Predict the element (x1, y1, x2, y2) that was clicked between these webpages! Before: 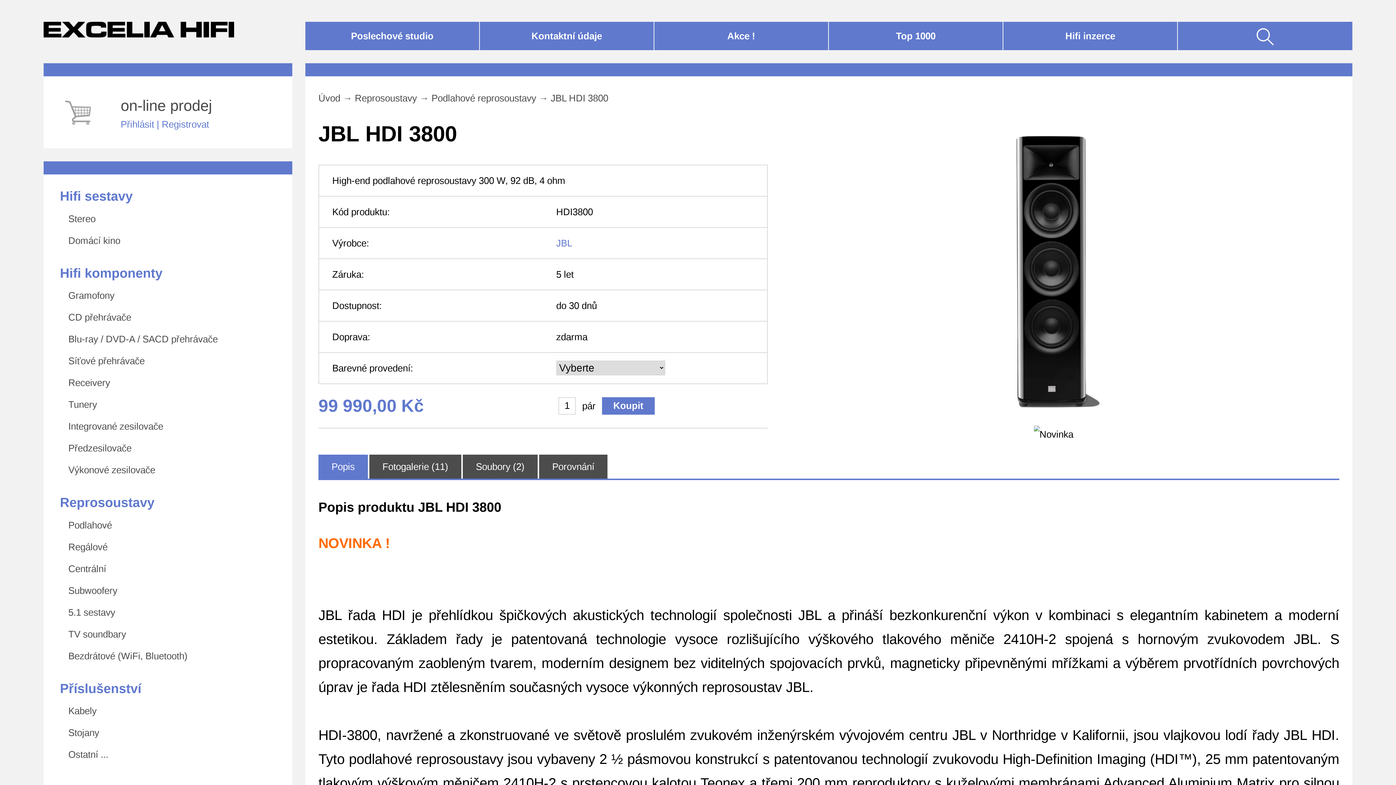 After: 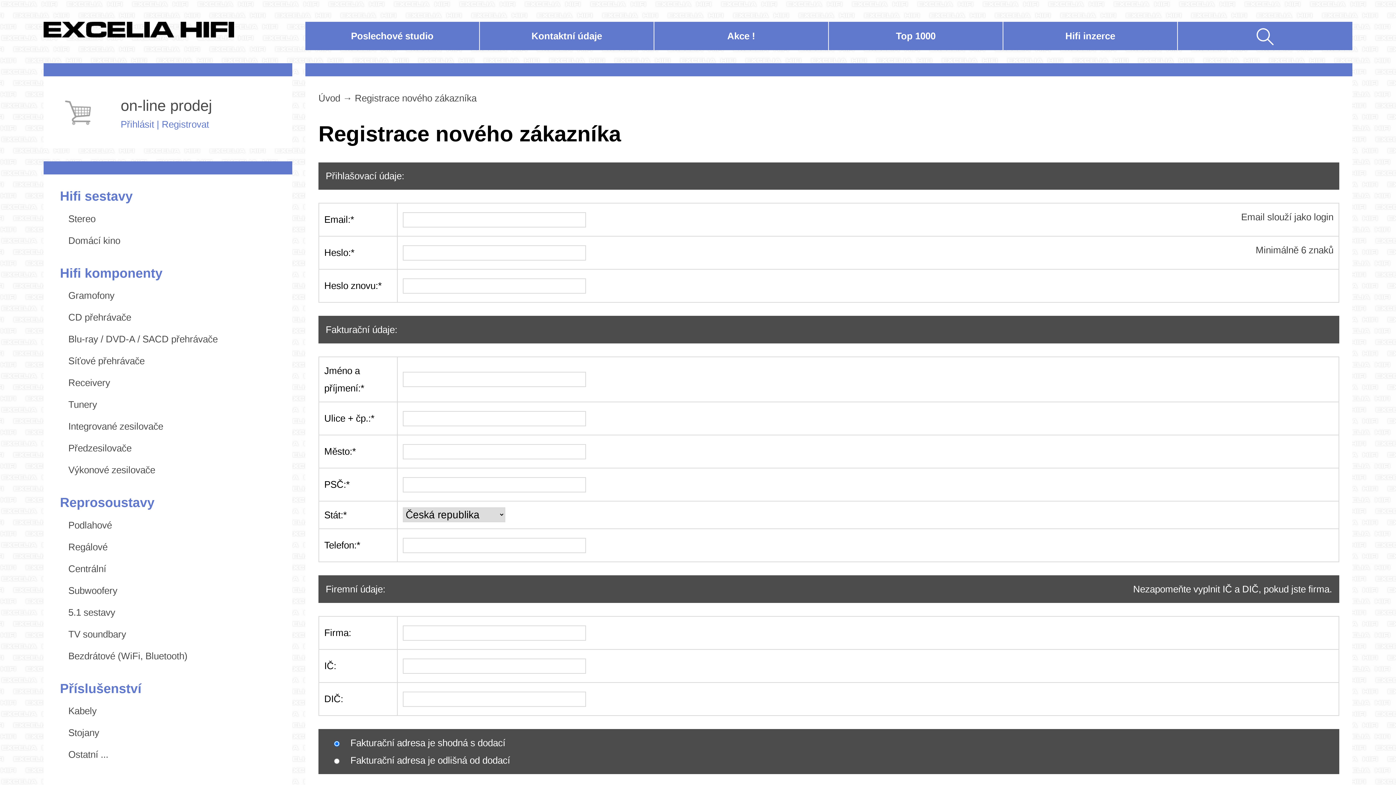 Action: bbox: (161, 118, 209, 129) label: Registrovat